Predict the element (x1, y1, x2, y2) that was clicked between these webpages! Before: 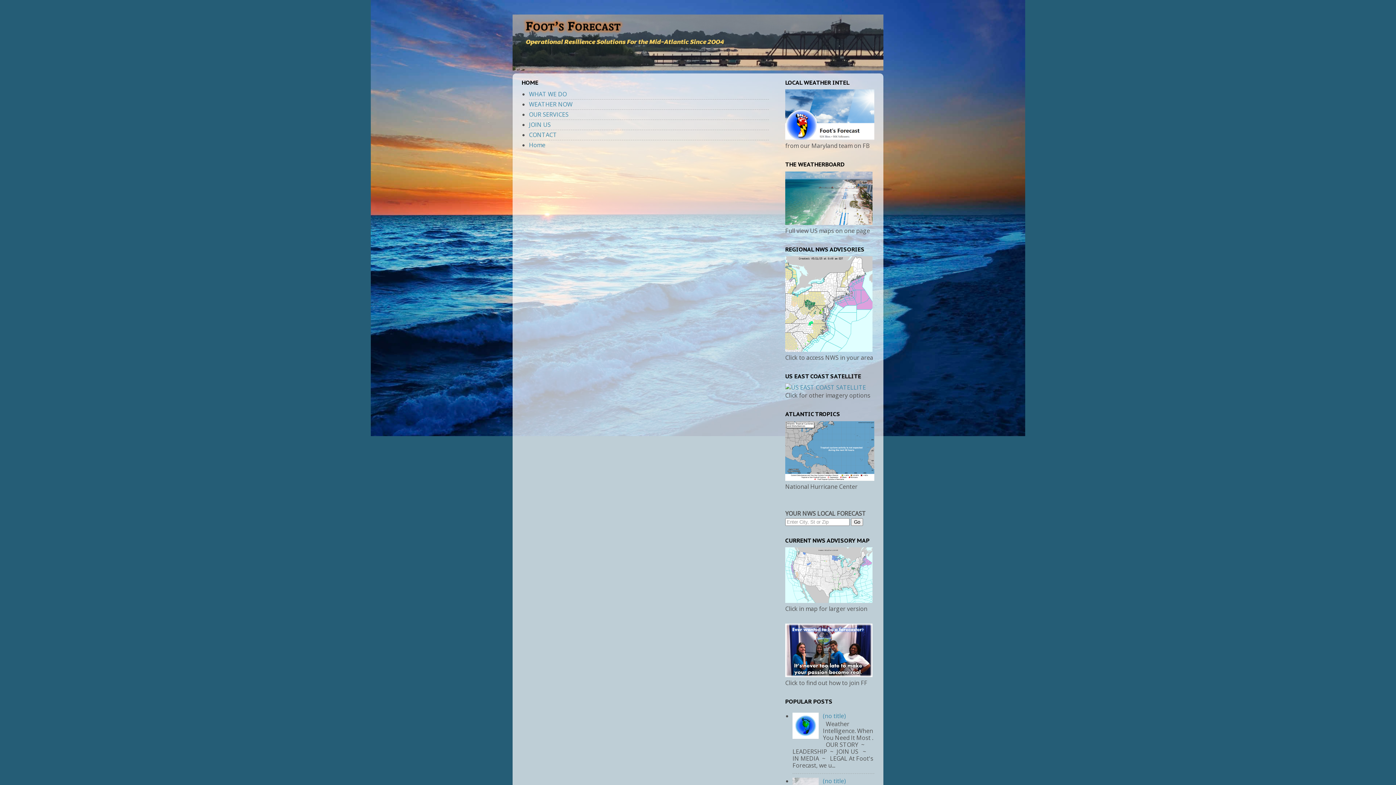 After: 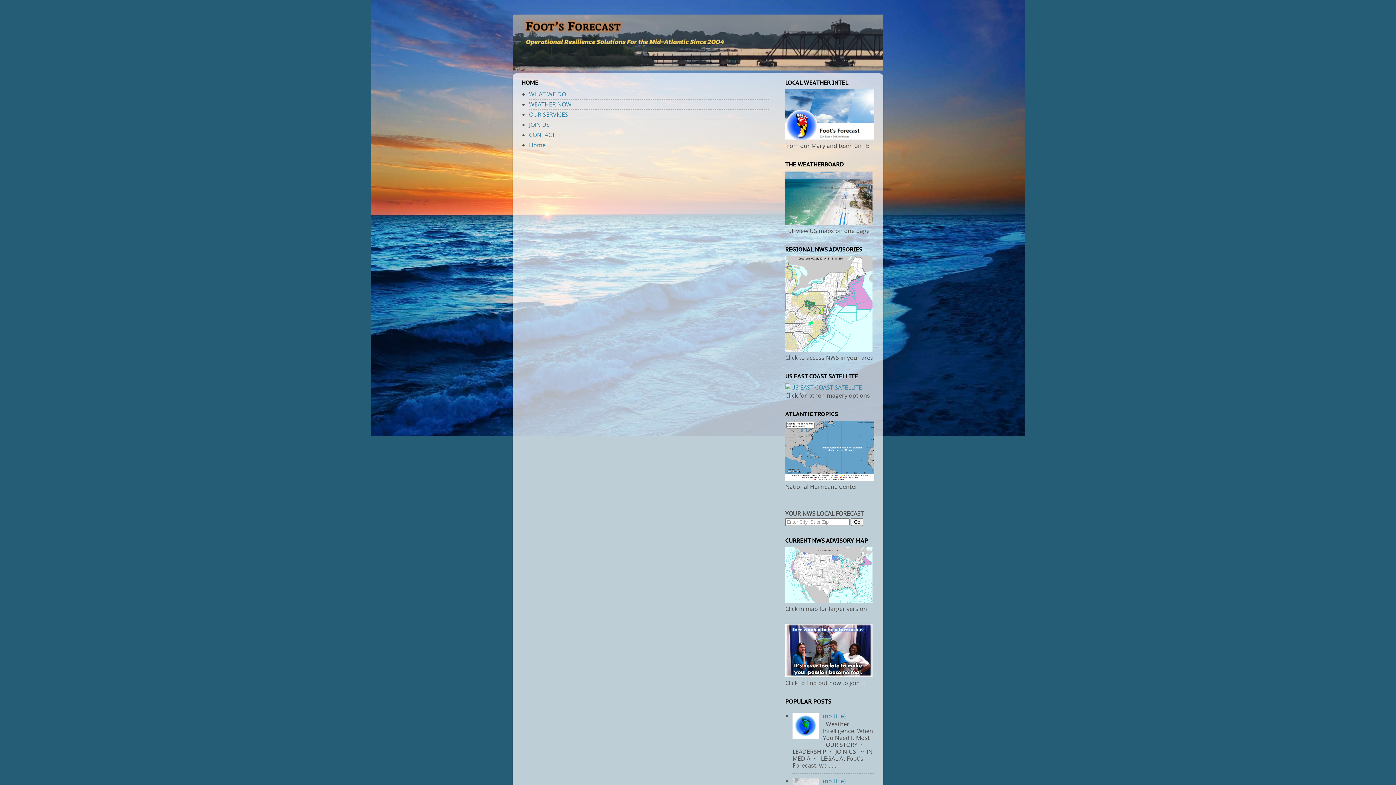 Action: label: (no title) bbox: (823, 712, 846, 720)